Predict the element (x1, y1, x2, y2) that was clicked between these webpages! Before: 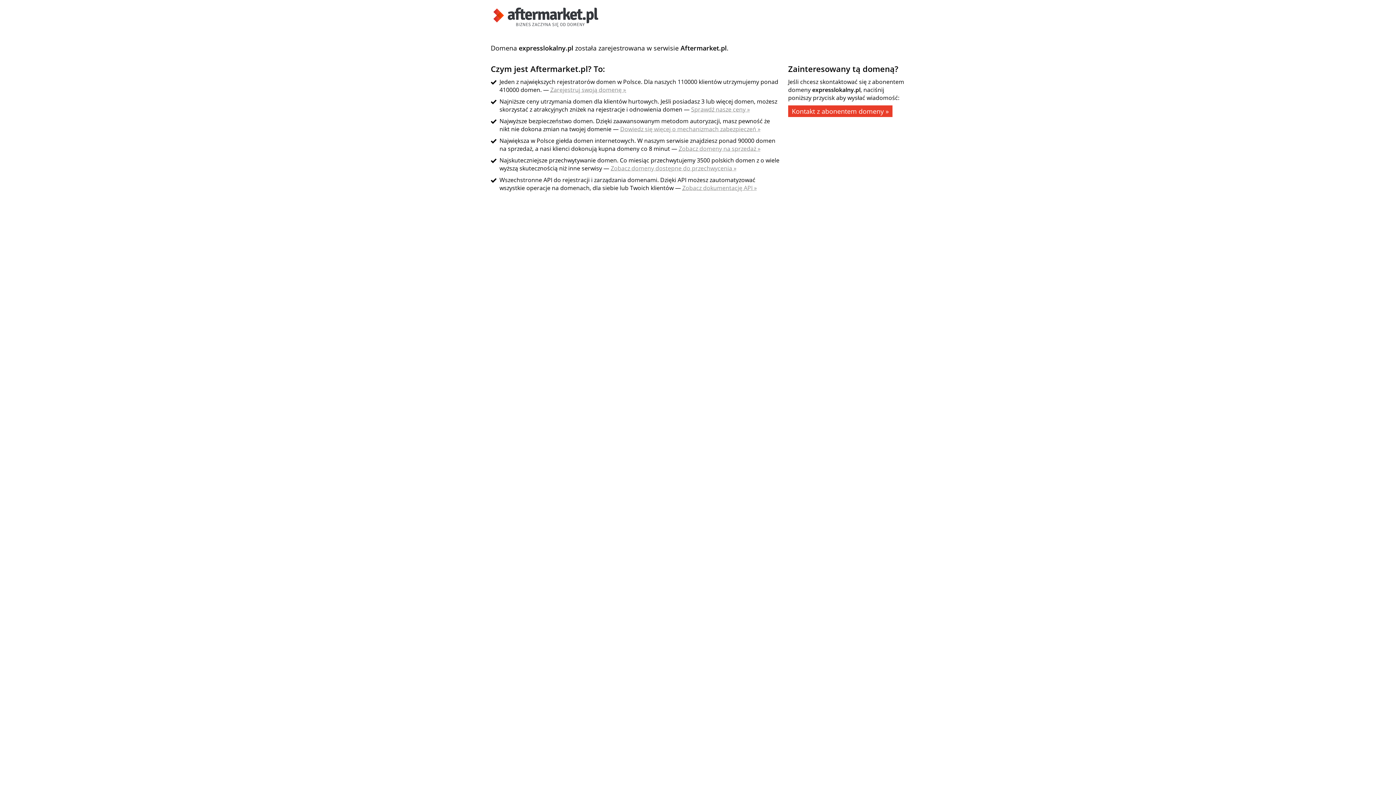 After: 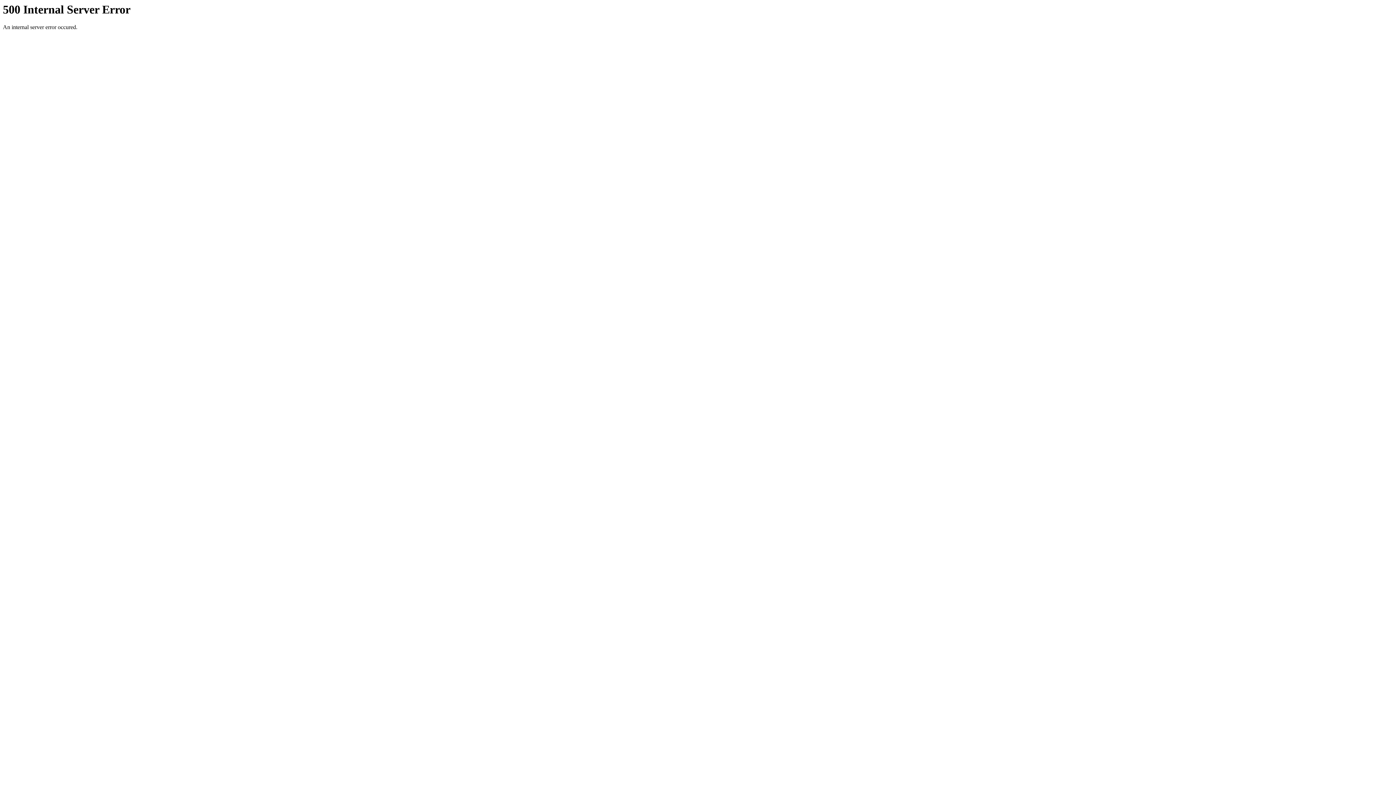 Action: bbox: (490, 21, 601, 29)